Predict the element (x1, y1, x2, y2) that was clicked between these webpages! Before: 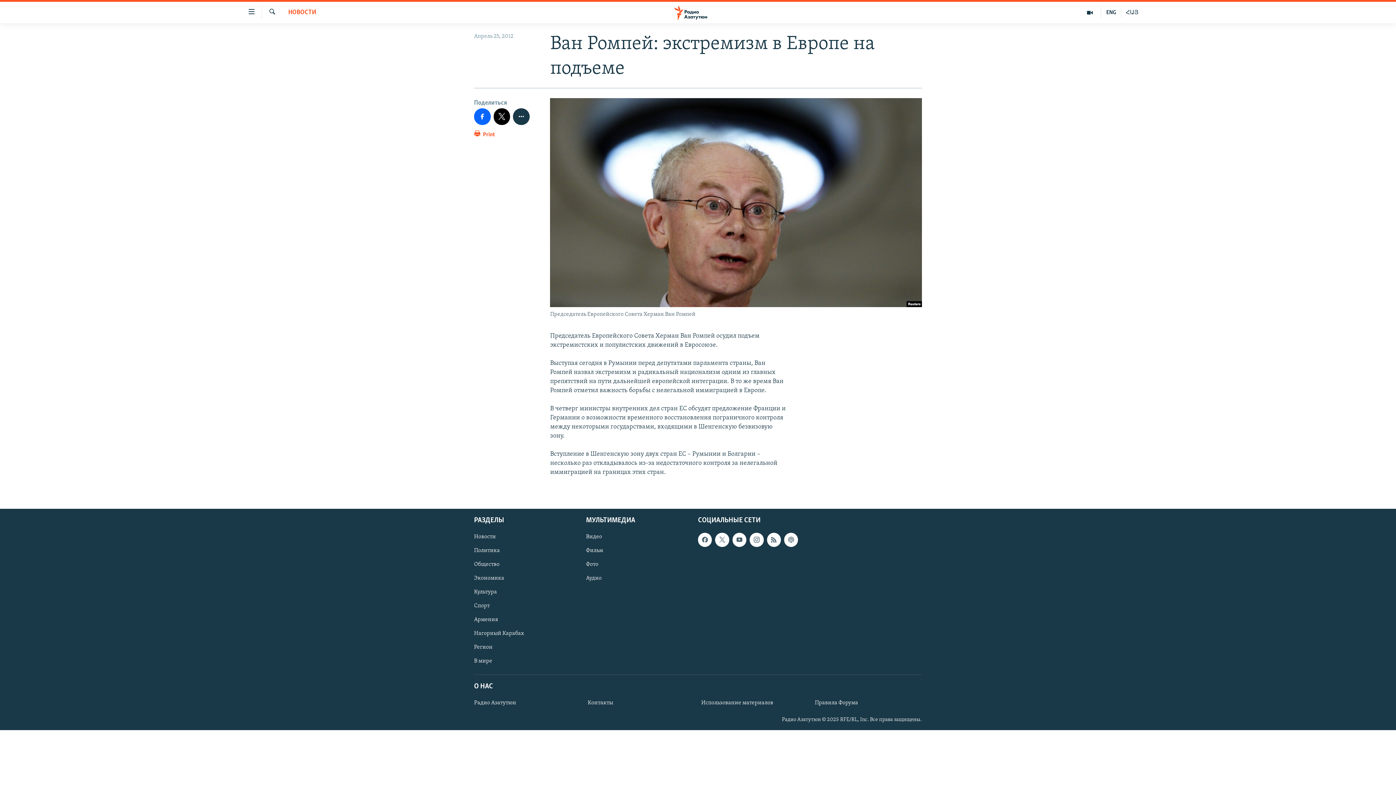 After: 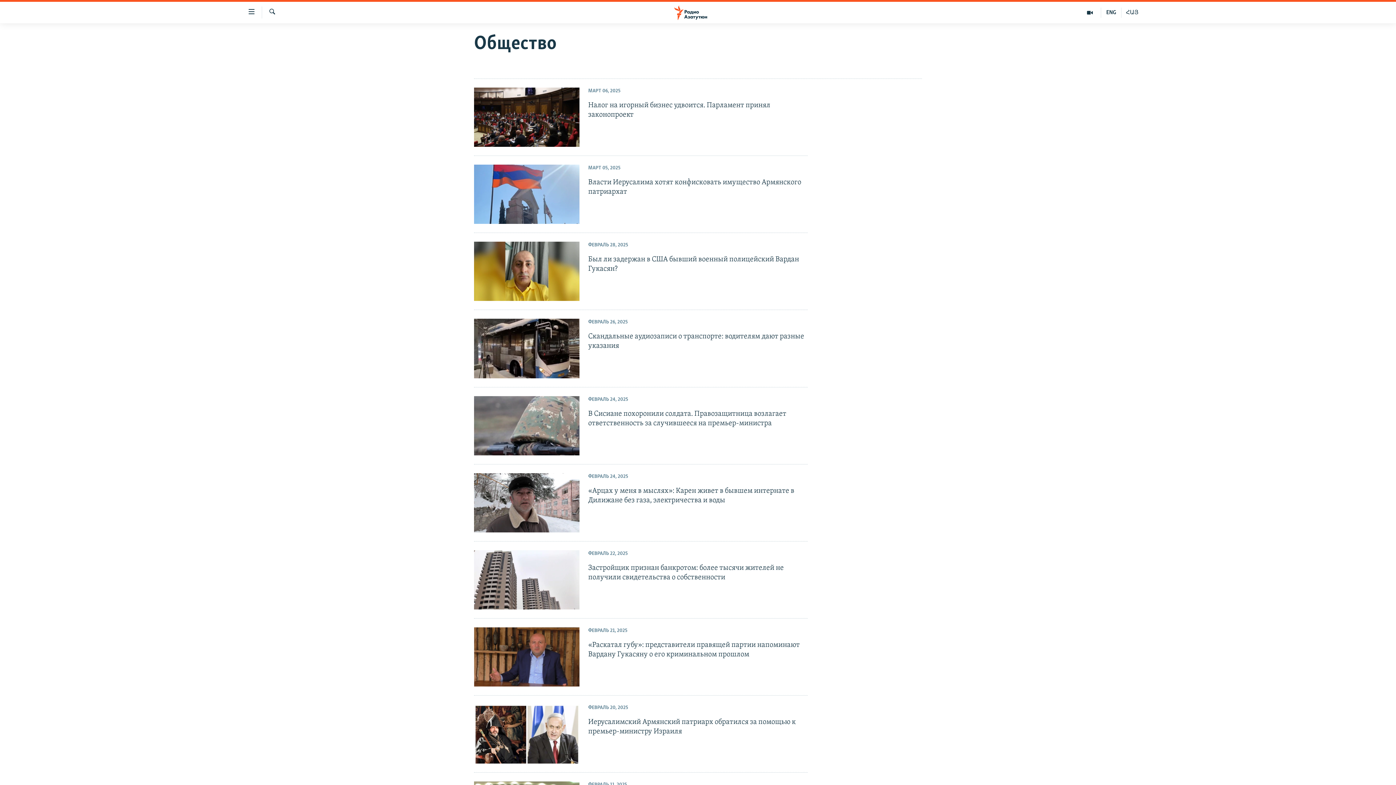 Action: bbox: (474, 560, 581, 568) label: Общество